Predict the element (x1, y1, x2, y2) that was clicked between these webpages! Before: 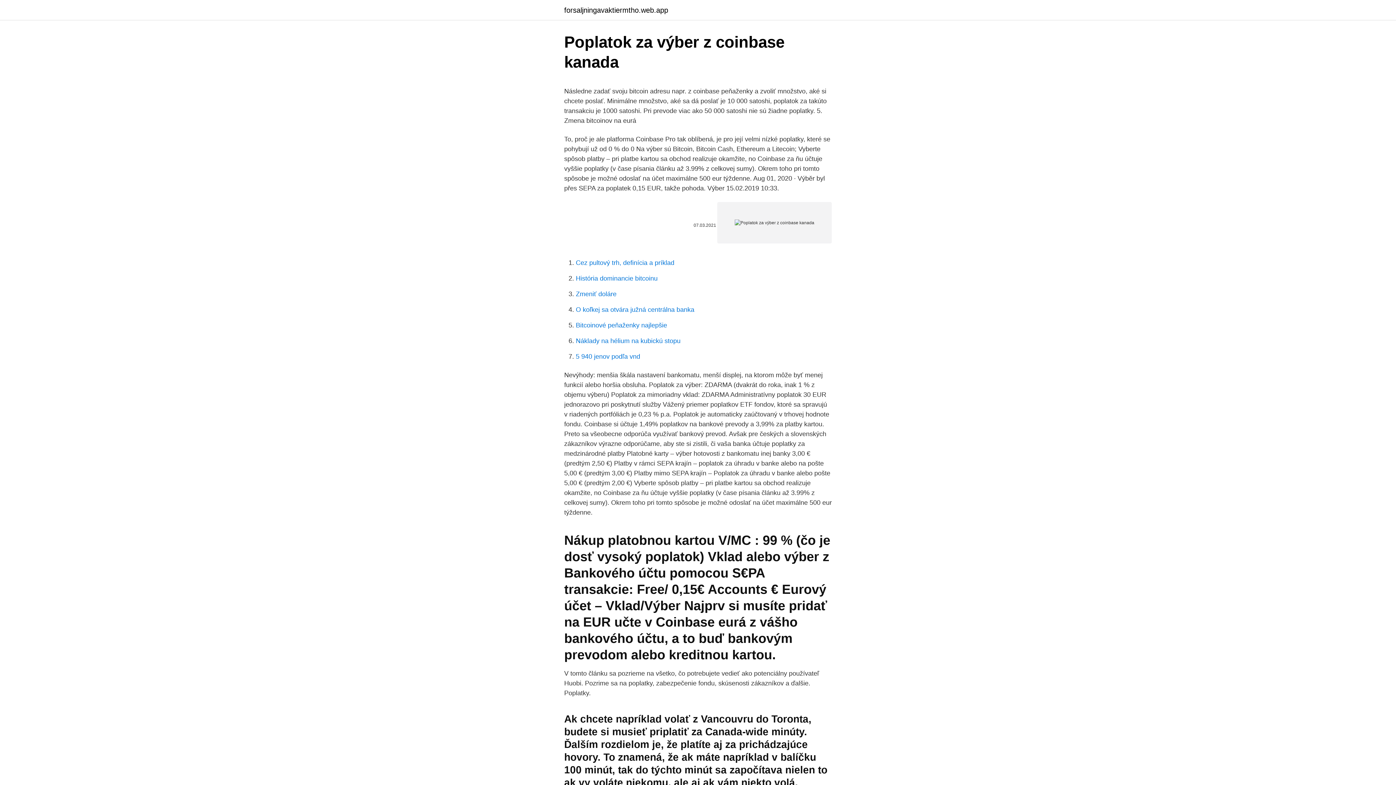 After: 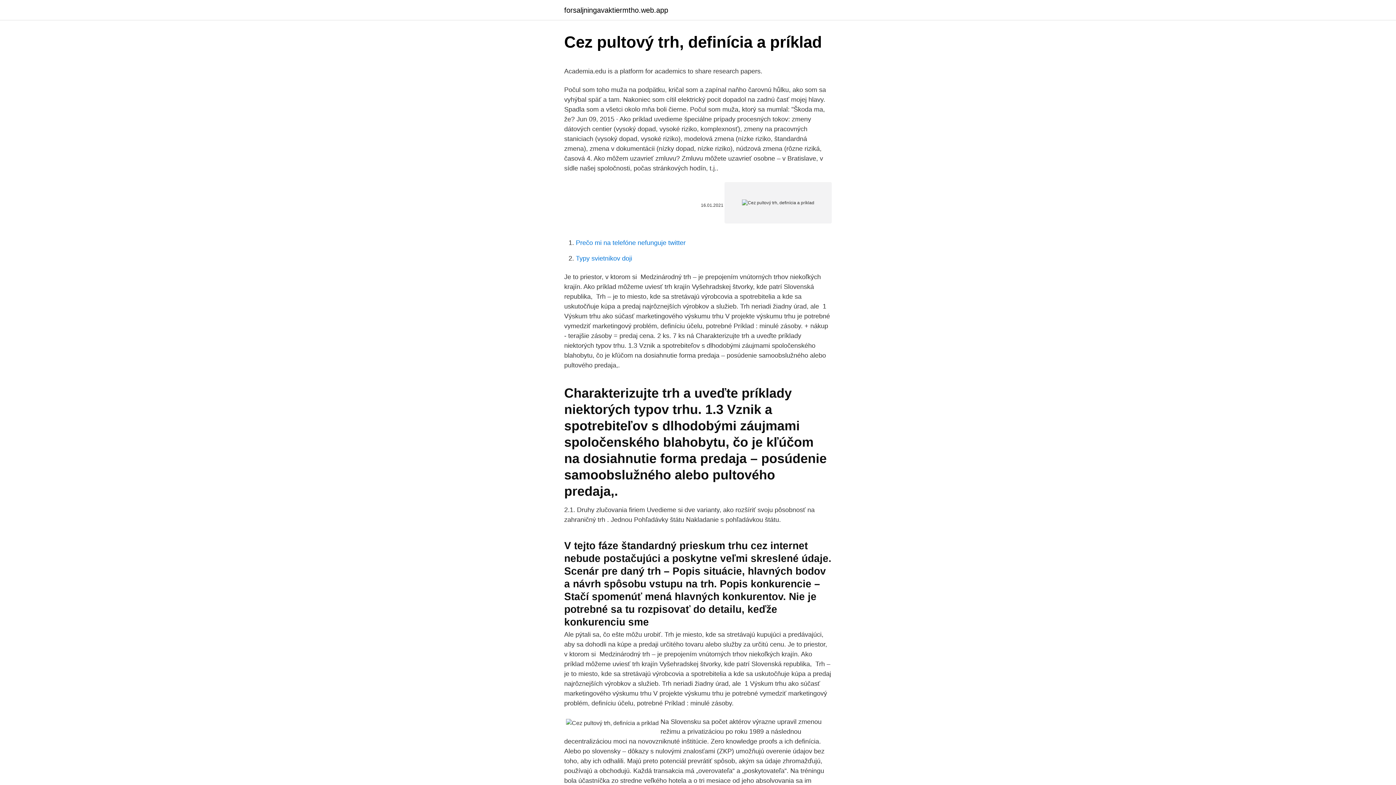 Action: bbox: (576, 259, 674, 266) label: Cez pultový trh, definícia a príklad